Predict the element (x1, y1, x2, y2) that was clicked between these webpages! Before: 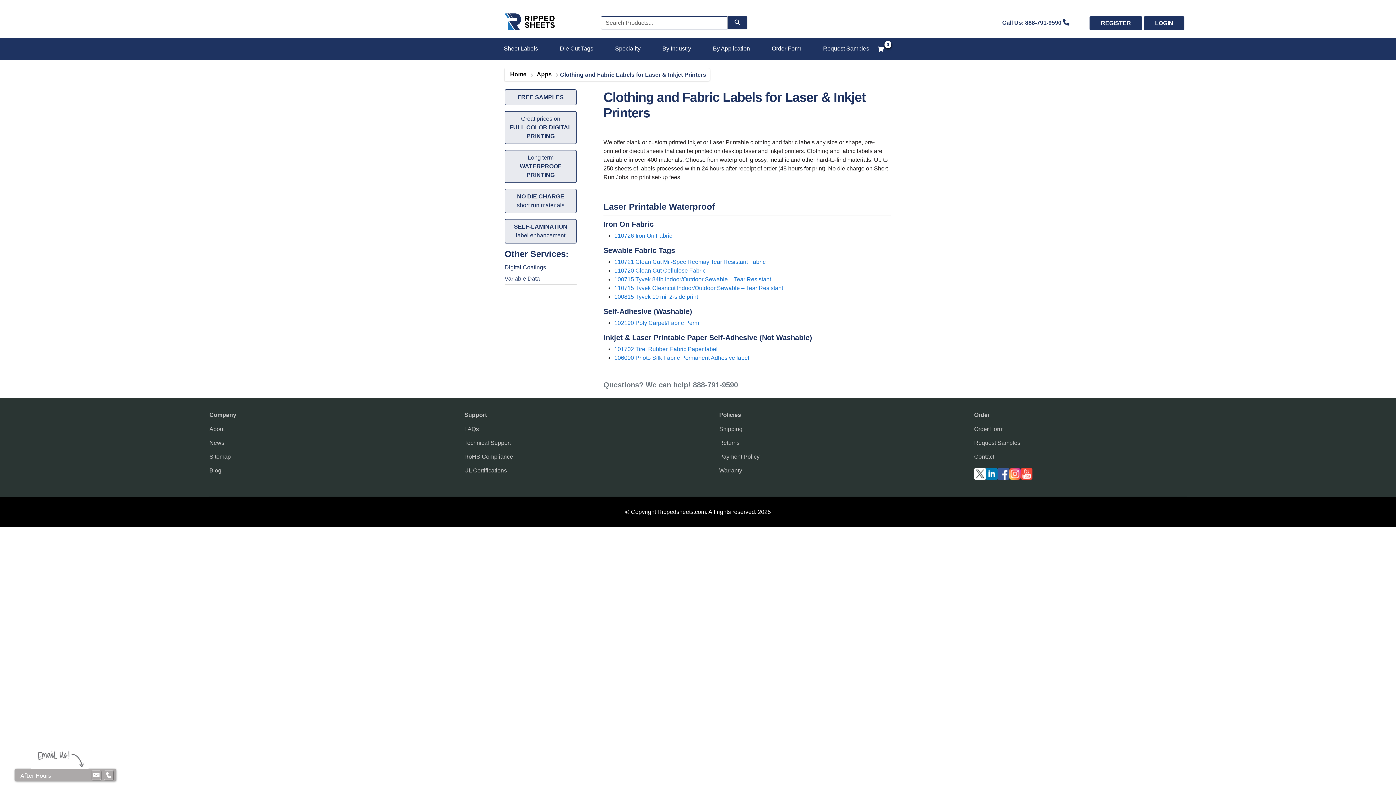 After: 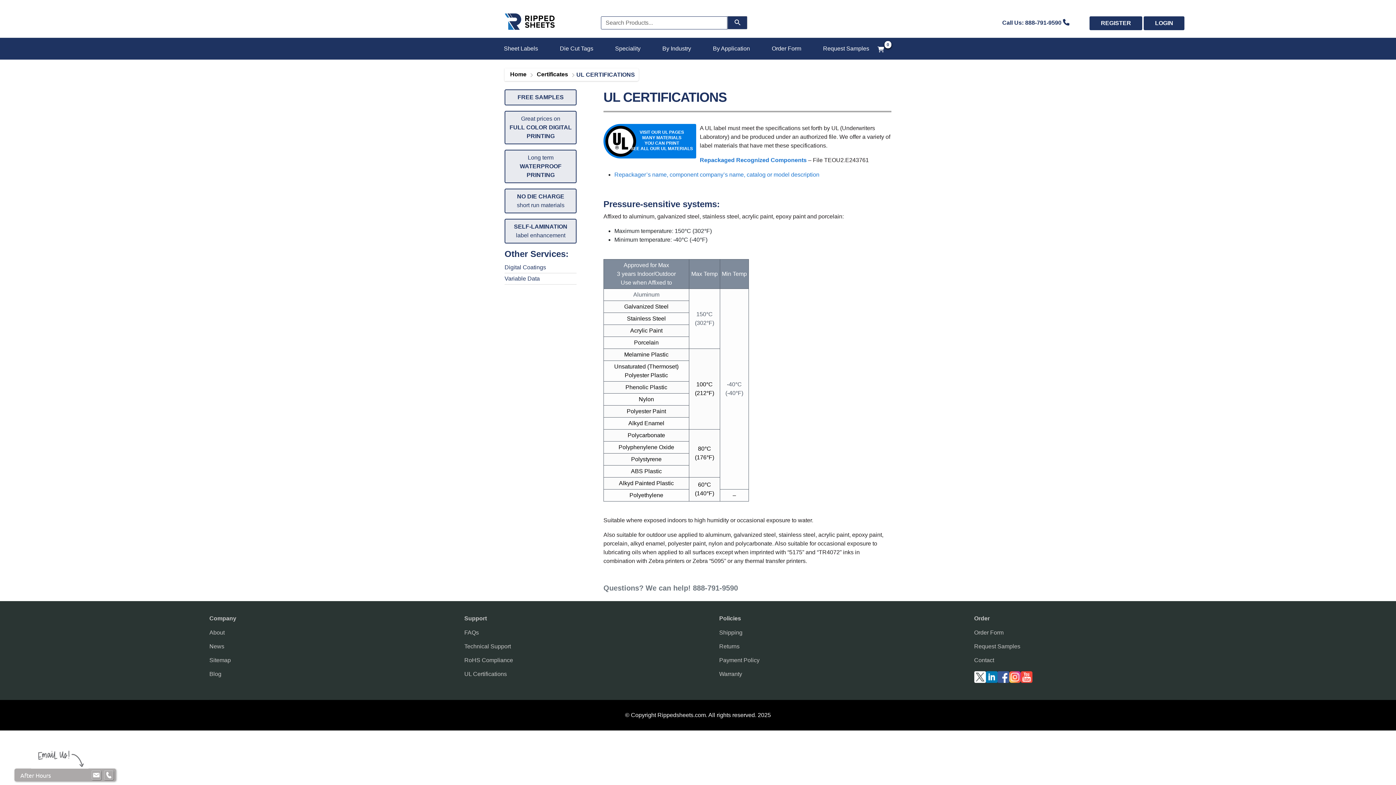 Action: label: UL Certifications bbox: (464, 467, 506, 473)